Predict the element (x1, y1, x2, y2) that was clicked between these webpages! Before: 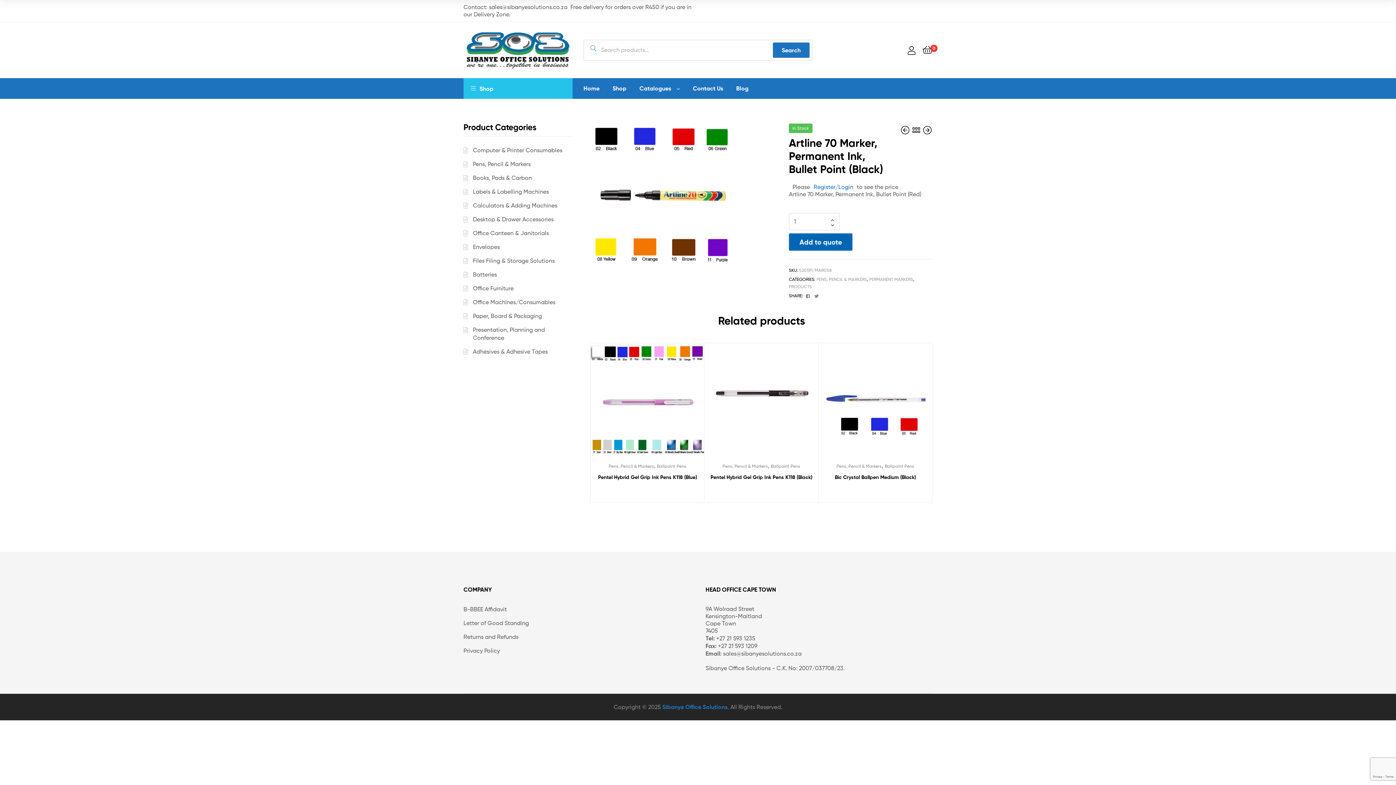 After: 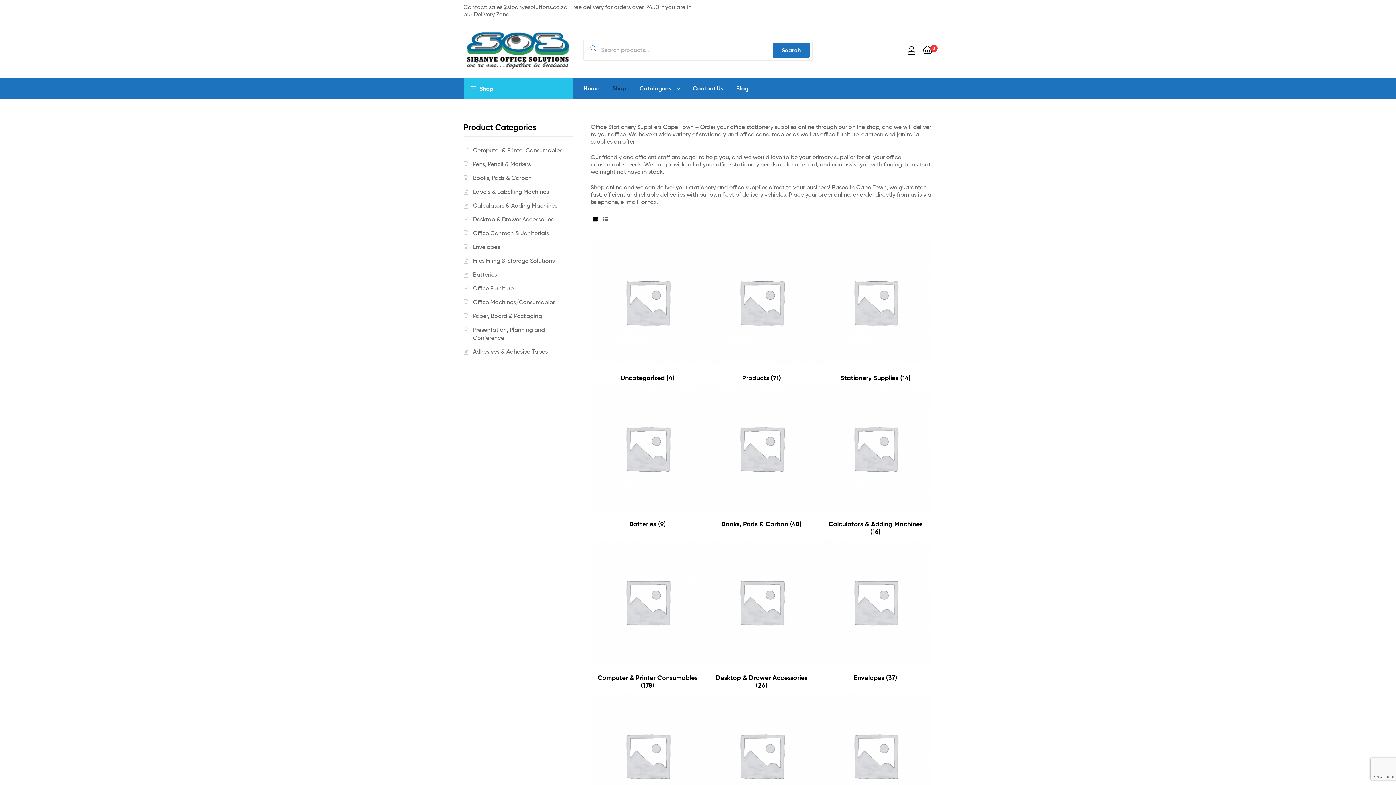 Action: bbox: (912, 121, 921, 139)